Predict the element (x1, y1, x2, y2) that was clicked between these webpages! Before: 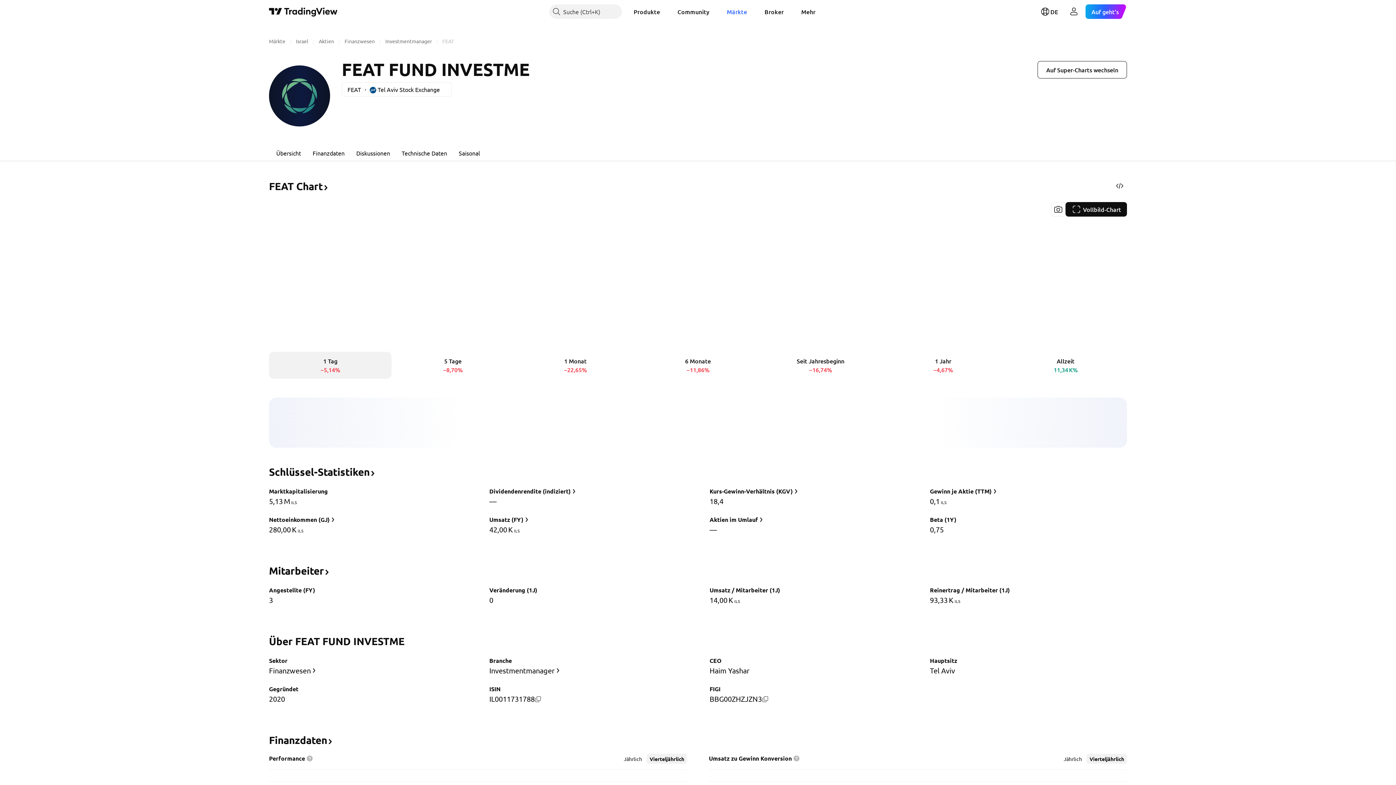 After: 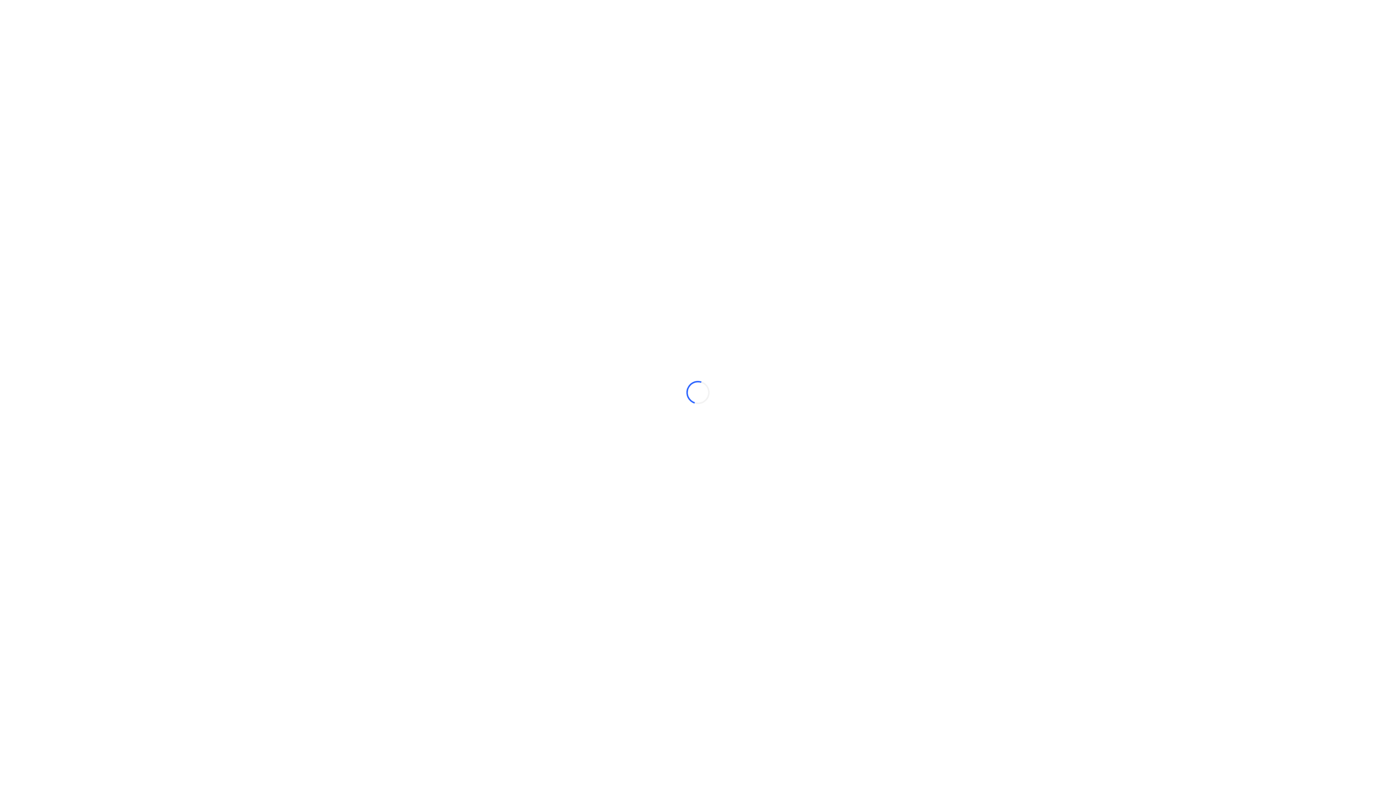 Action: label: FEAT Chart﻿﻿ bbox: (269, 184, 329, 191)